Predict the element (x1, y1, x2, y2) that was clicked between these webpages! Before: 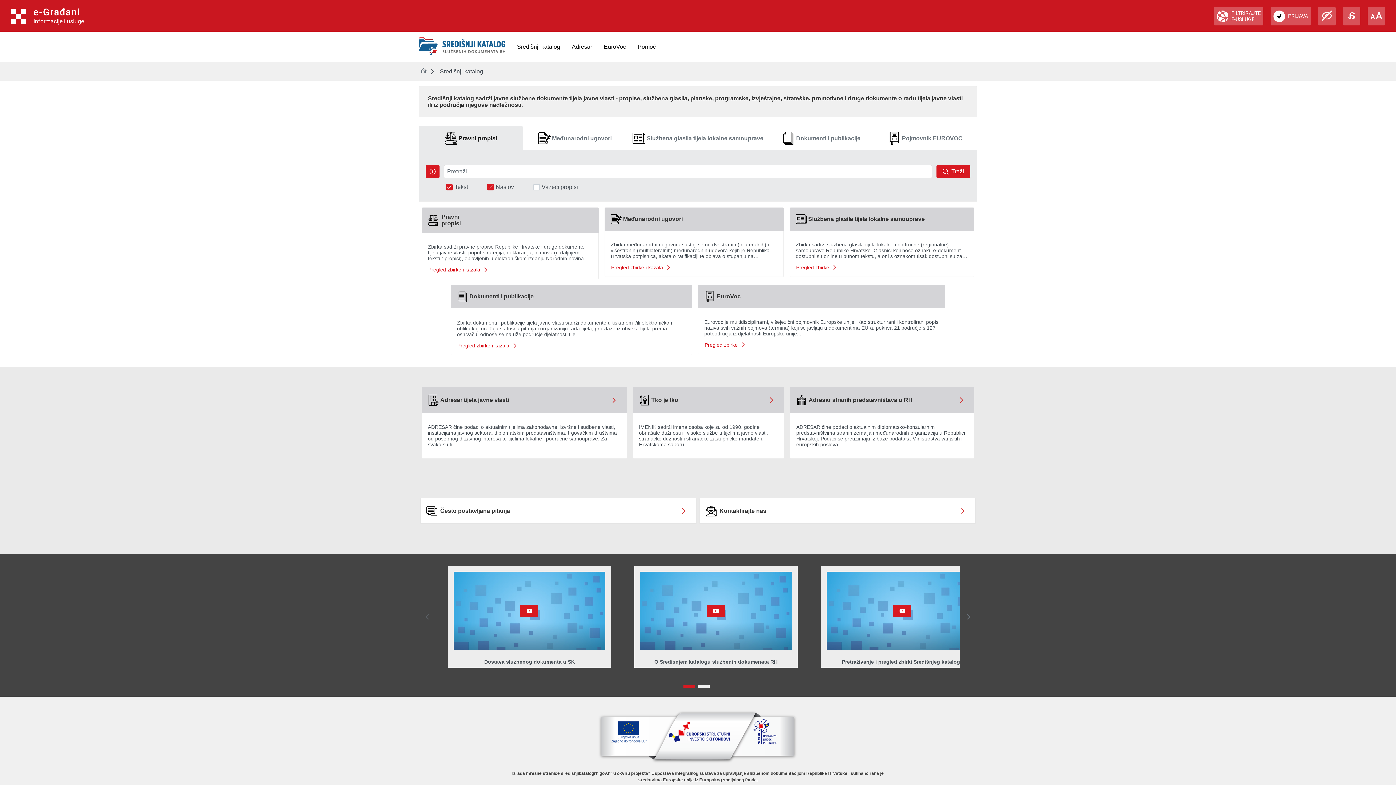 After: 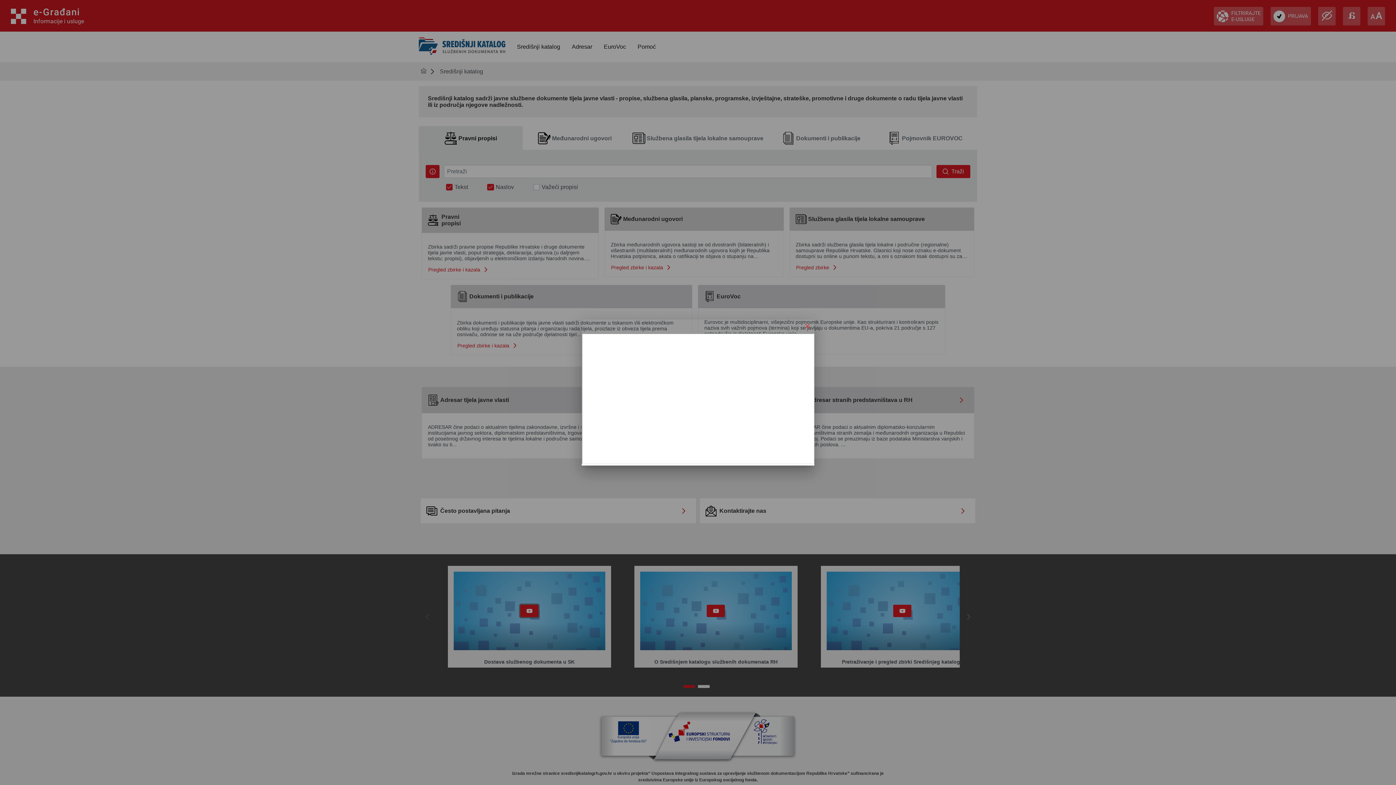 Action: bbox: (520, 605, 538, 617)